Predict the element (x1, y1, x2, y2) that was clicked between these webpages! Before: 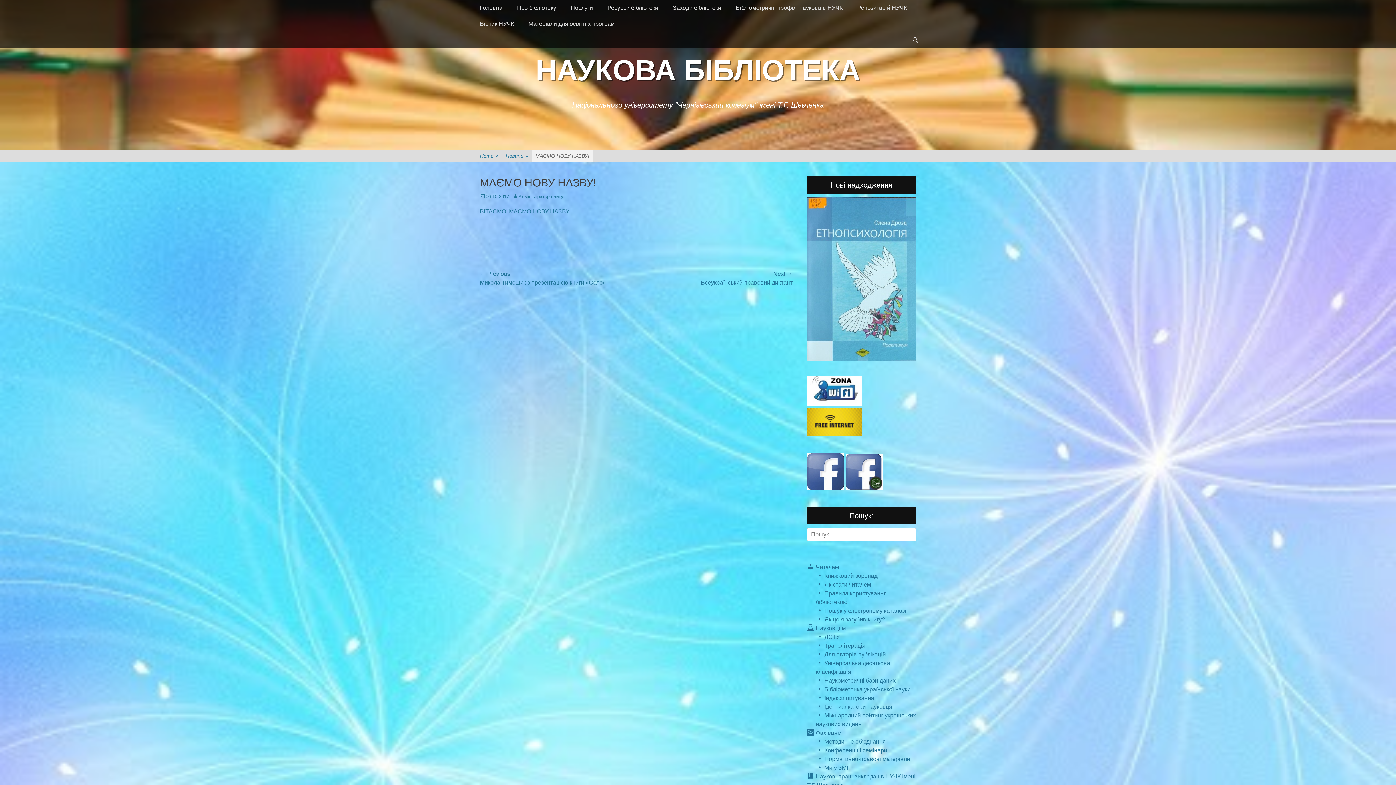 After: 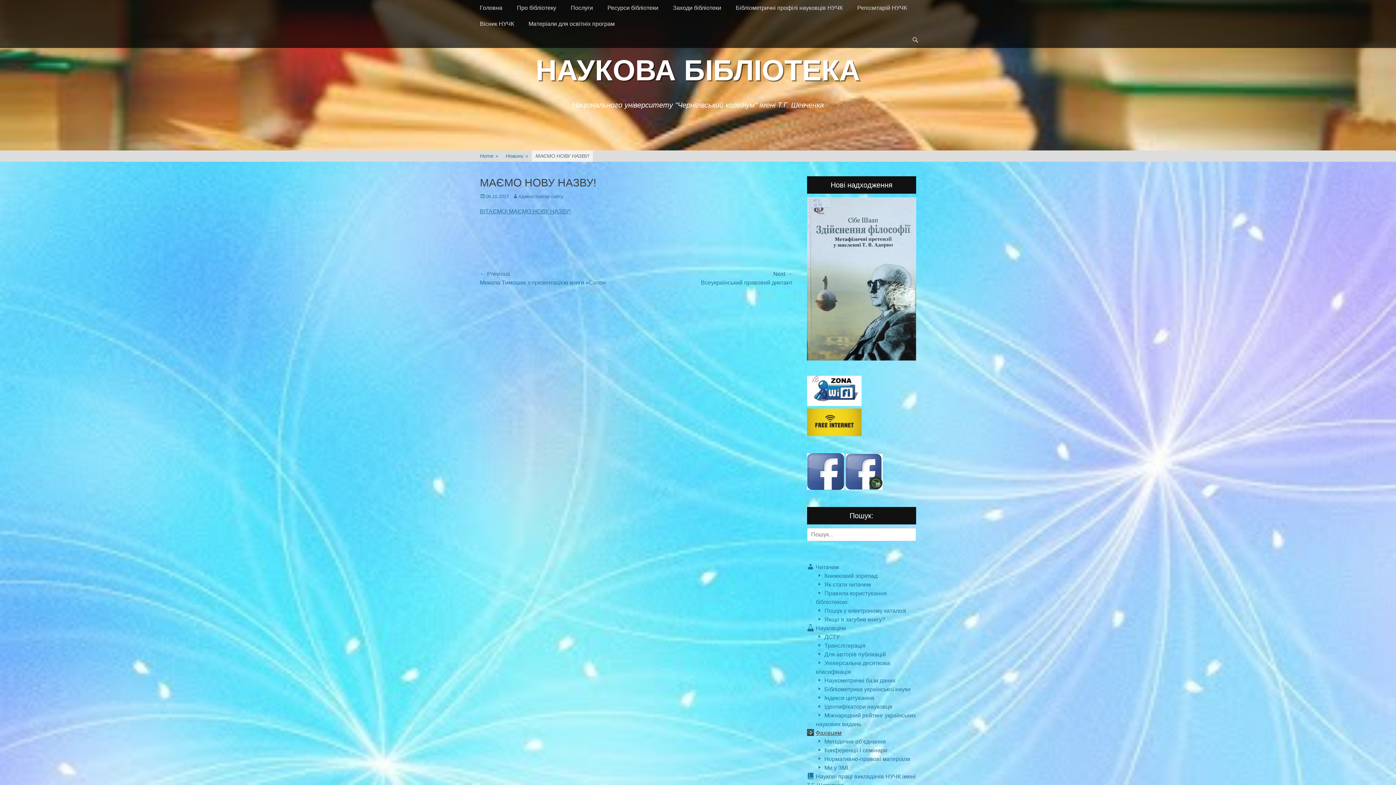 Action: bbox: (807, 730, 841, 736) label: Фахівцям